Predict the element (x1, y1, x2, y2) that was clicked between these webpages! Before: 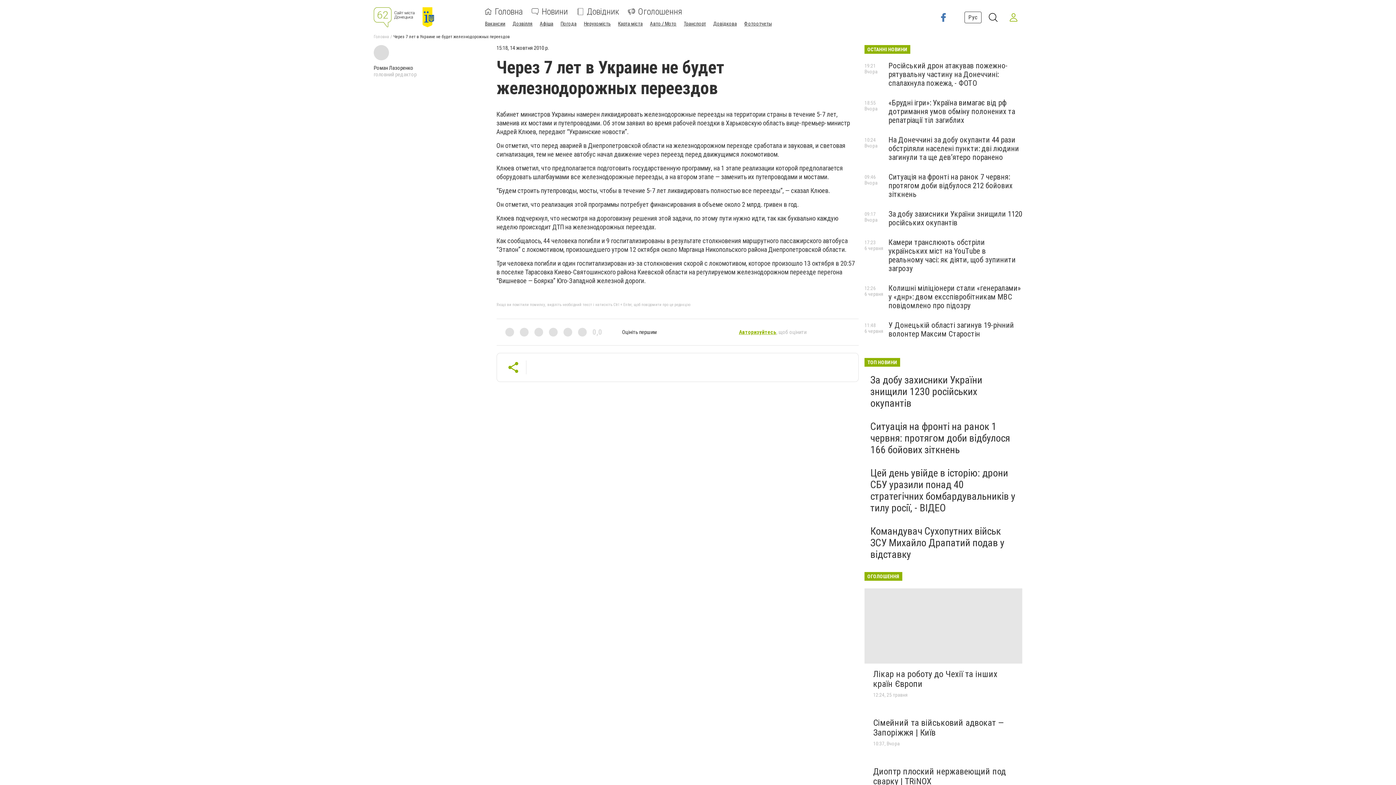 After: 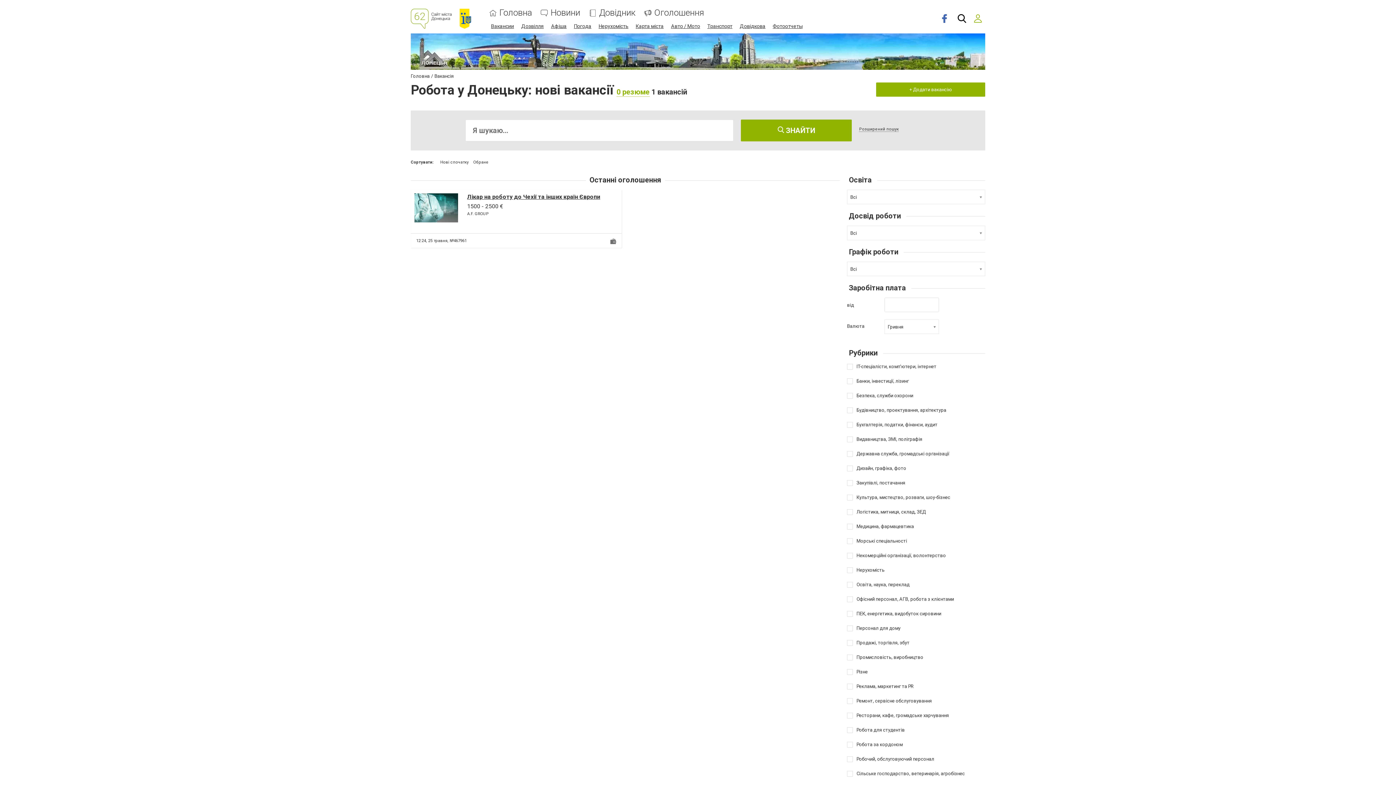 Action: label: Вакансии bbox: (485, 20, 505, 26)